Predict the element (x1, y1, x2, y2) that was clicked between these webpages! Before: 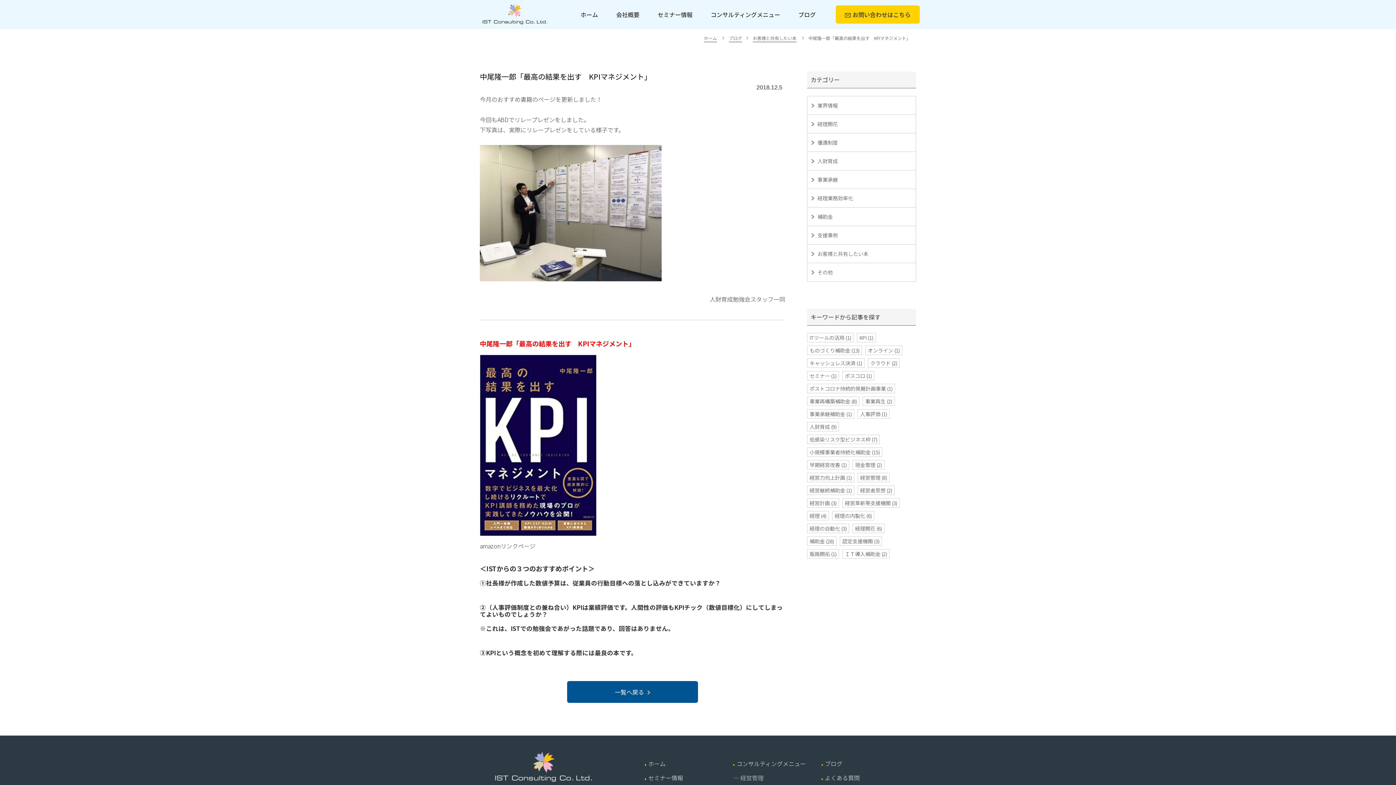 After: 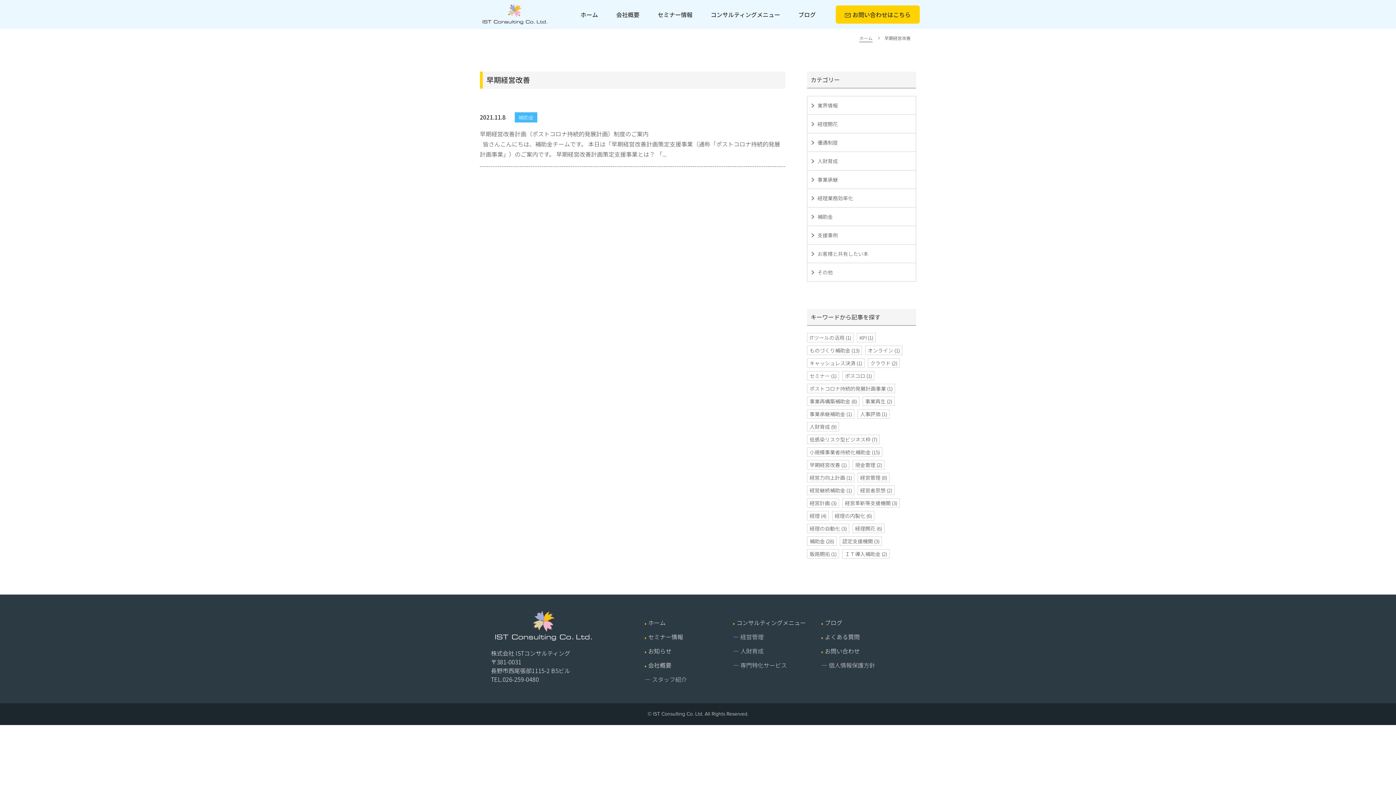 Action: label: 早期経営改善 (1個の項目) bbox: (807, 460, 849, 469)